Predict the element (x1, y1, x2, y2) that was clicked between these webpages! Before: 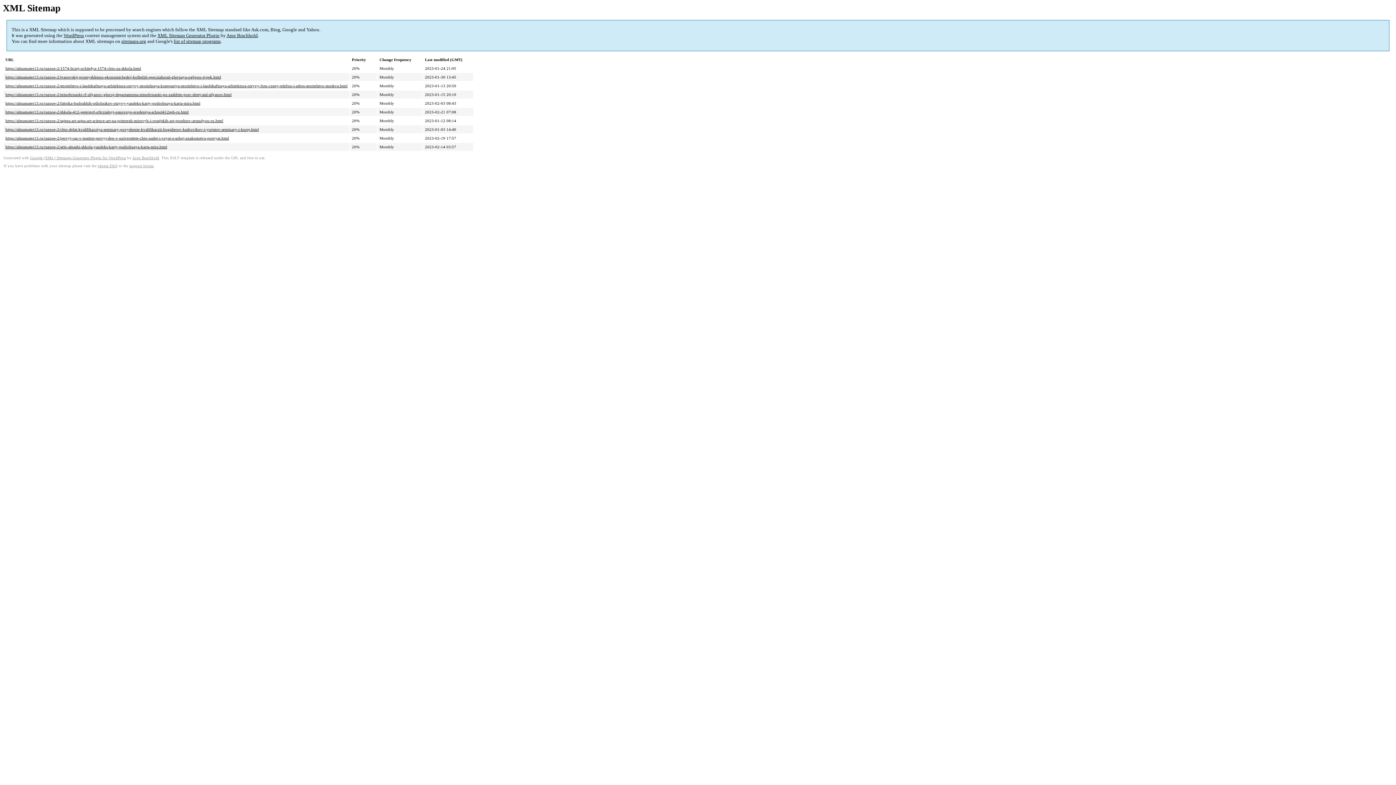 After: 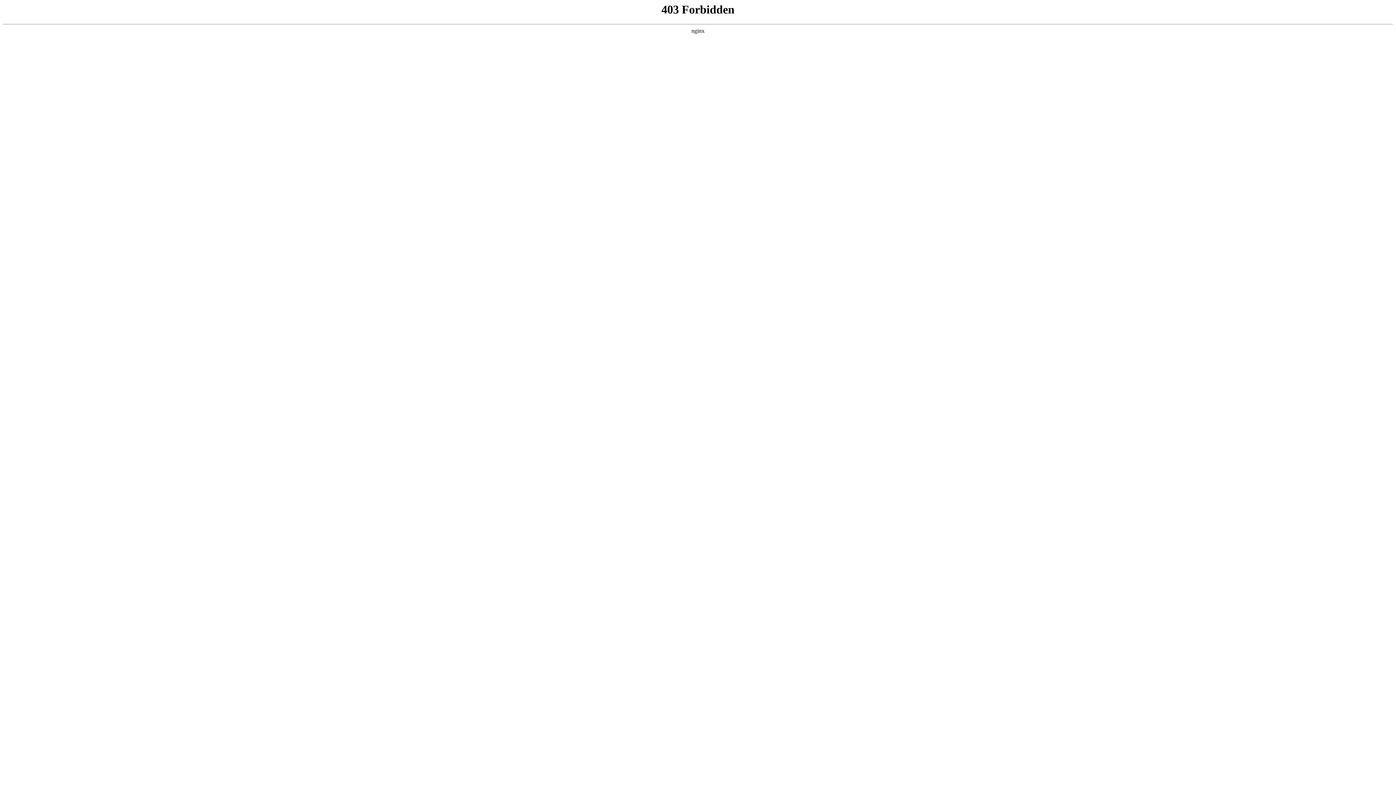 Action: bbox: (129, 164, 153, 168) label: support forum